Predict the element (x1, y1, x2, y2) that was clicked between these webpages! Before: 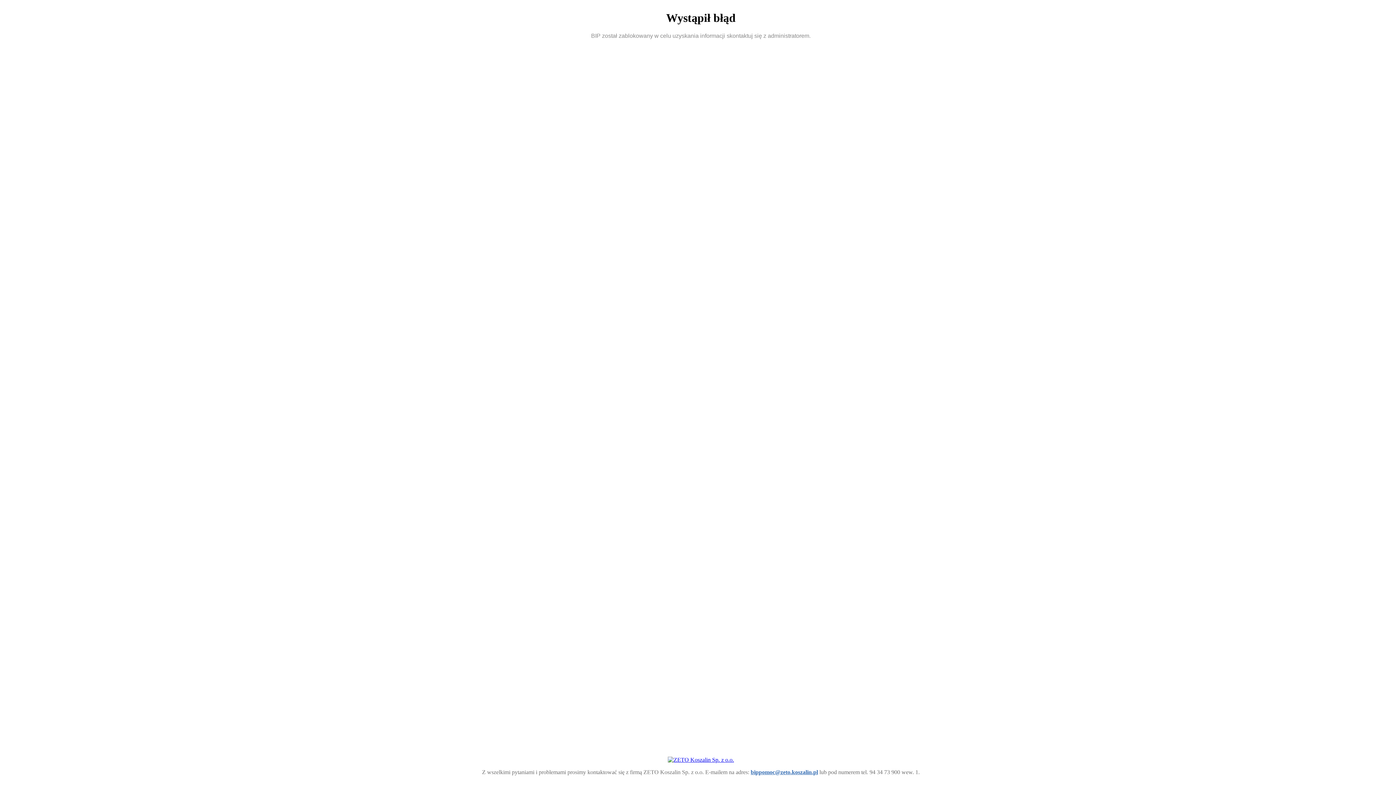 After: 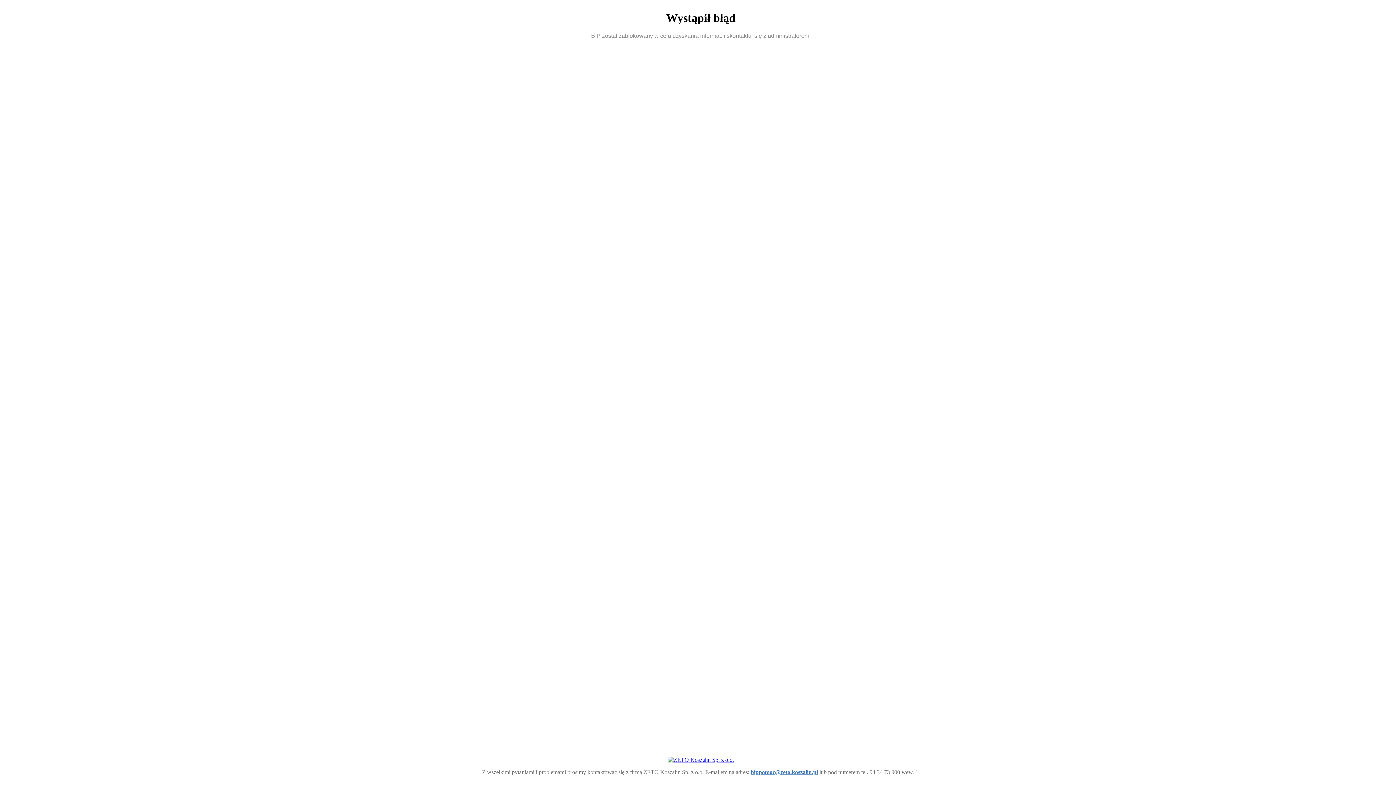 Action: bbox: (750, 769, 818, 775) label: bippomoc@zeto.koszalin.pl